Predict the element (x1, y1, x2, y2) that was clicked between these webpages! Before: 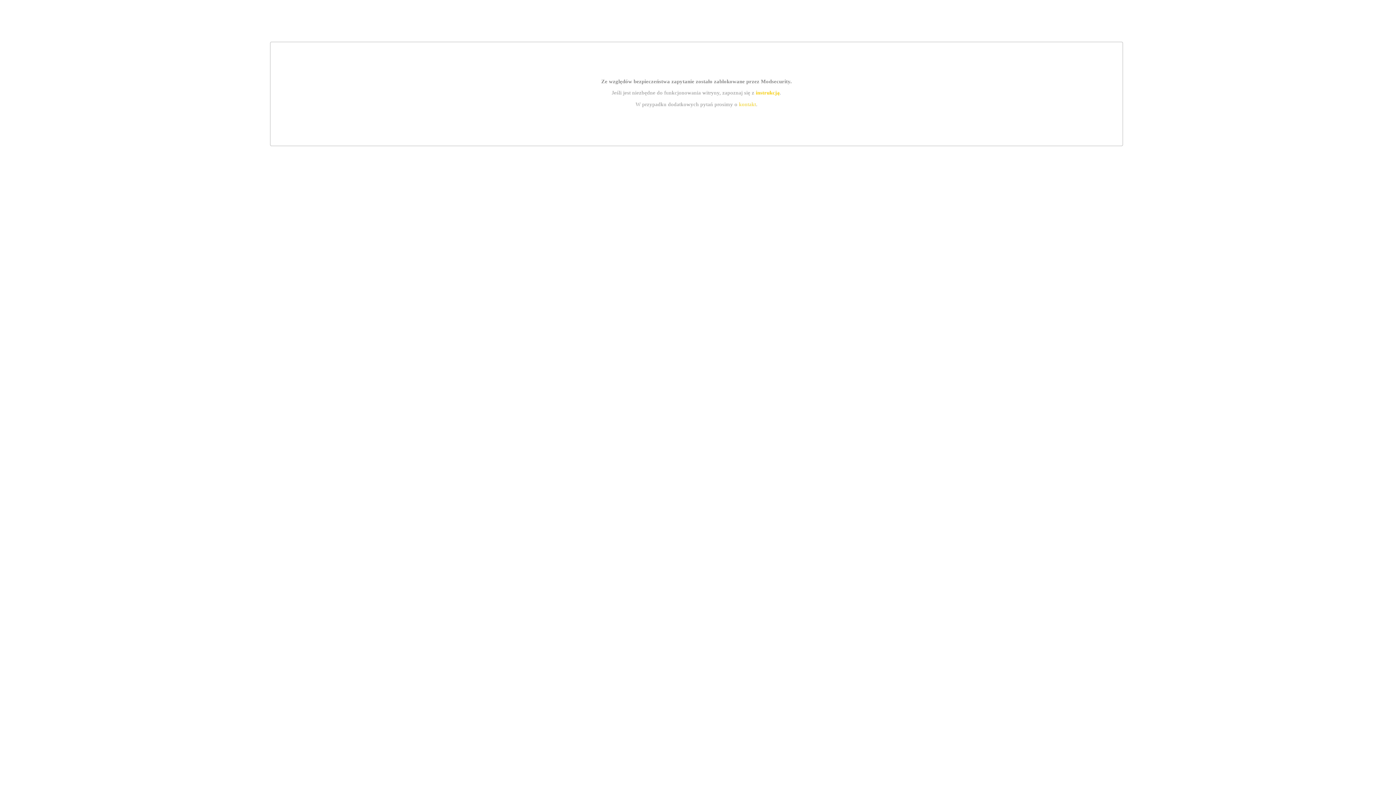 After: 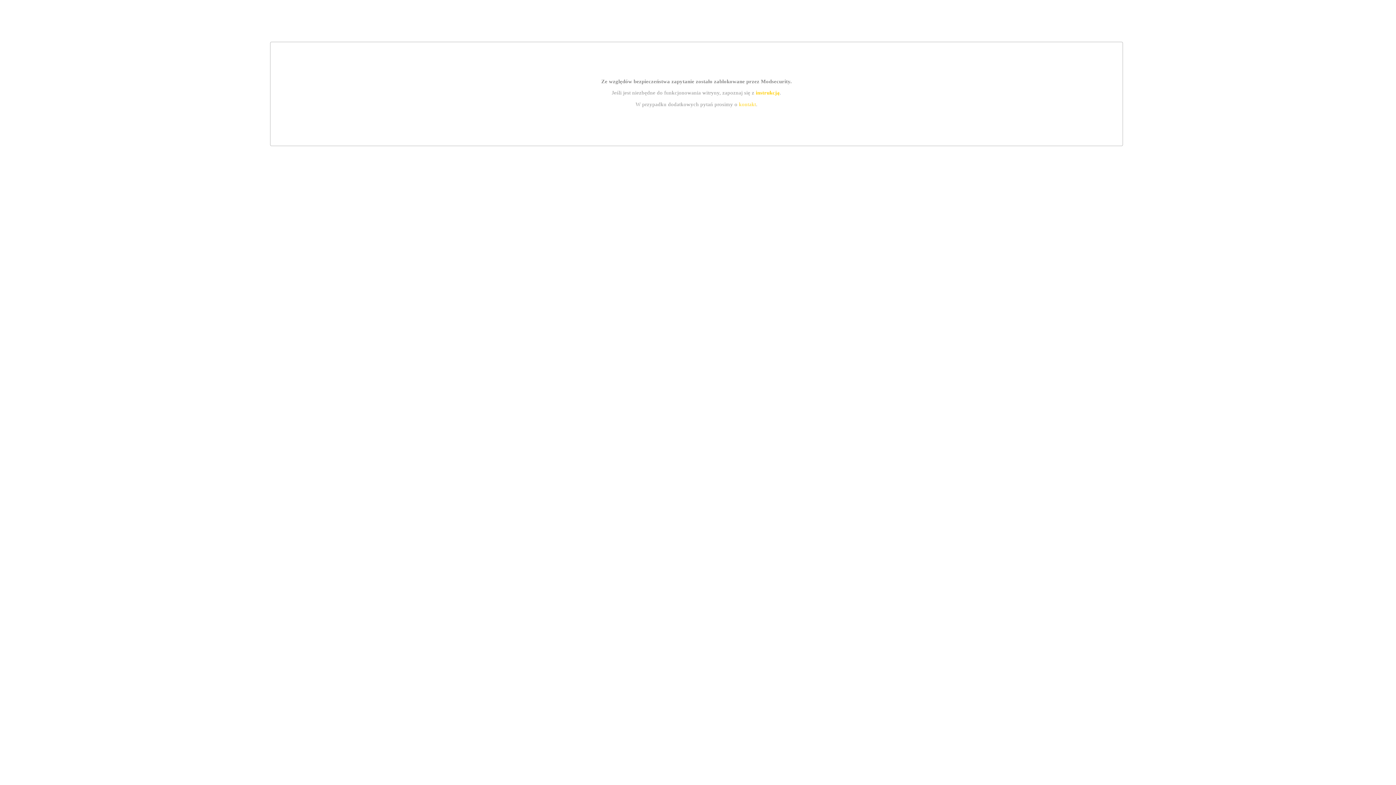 Action: label: kontakt bbox: (739, 101, 756, 107)